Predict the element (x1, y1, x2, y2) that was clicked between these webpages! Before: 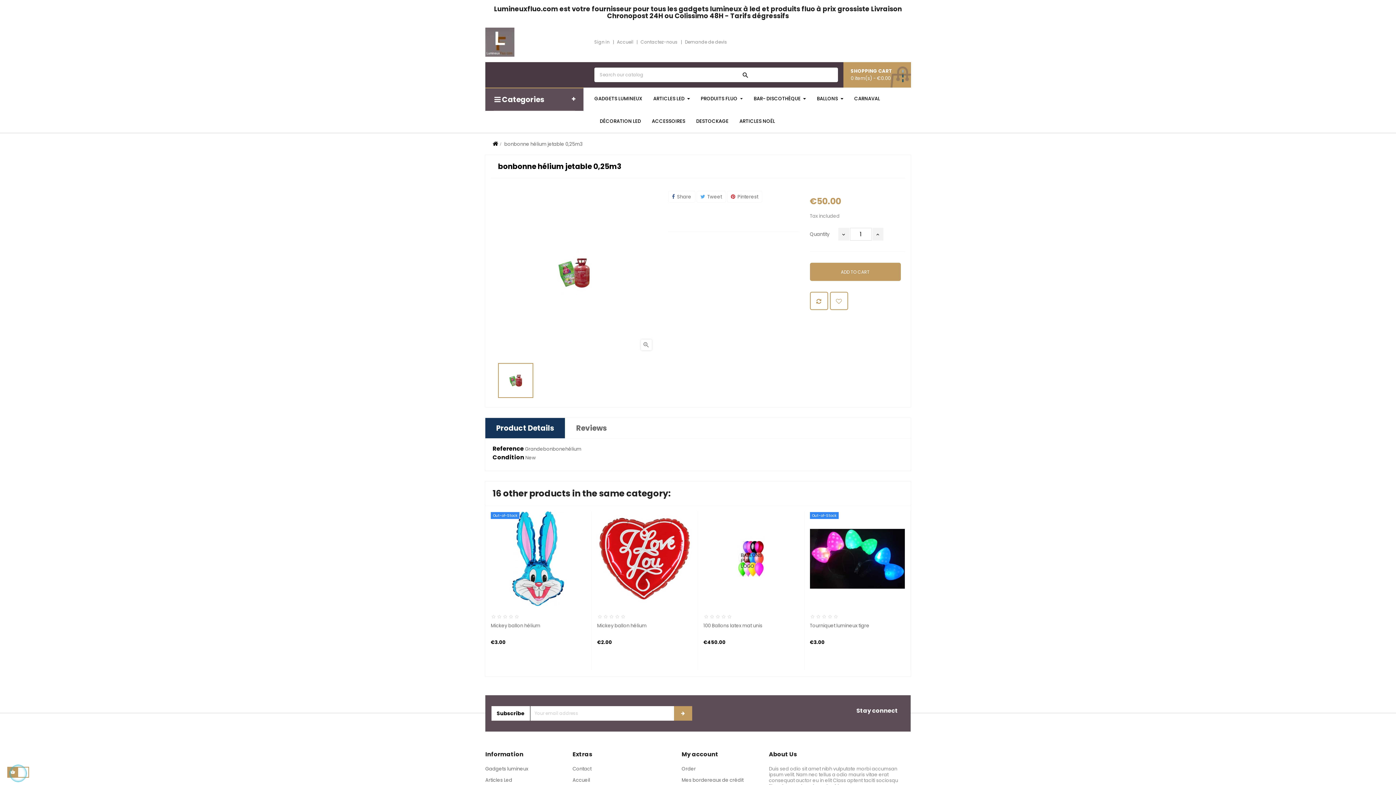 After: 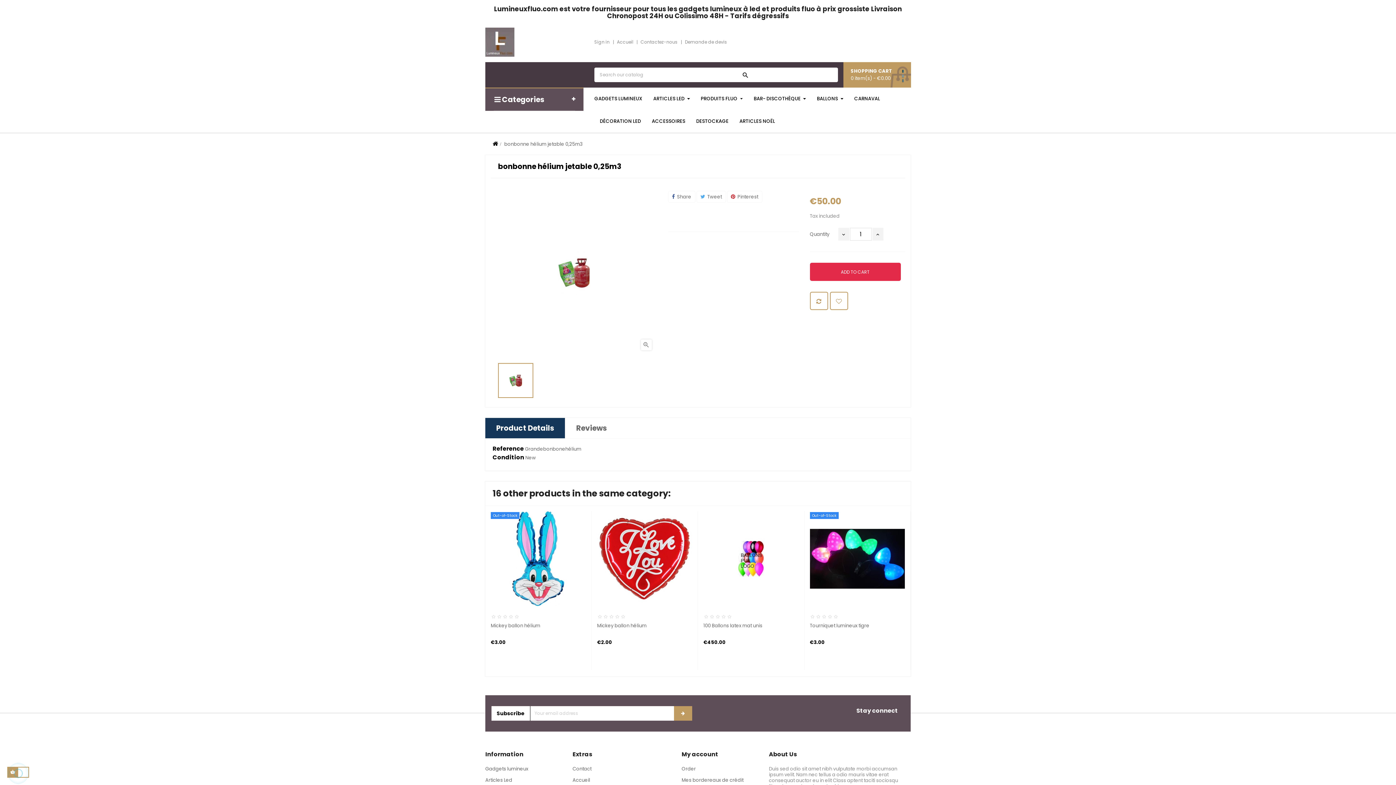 Action: bbox: (810, 262, 900, 281) label: ADD TO CART